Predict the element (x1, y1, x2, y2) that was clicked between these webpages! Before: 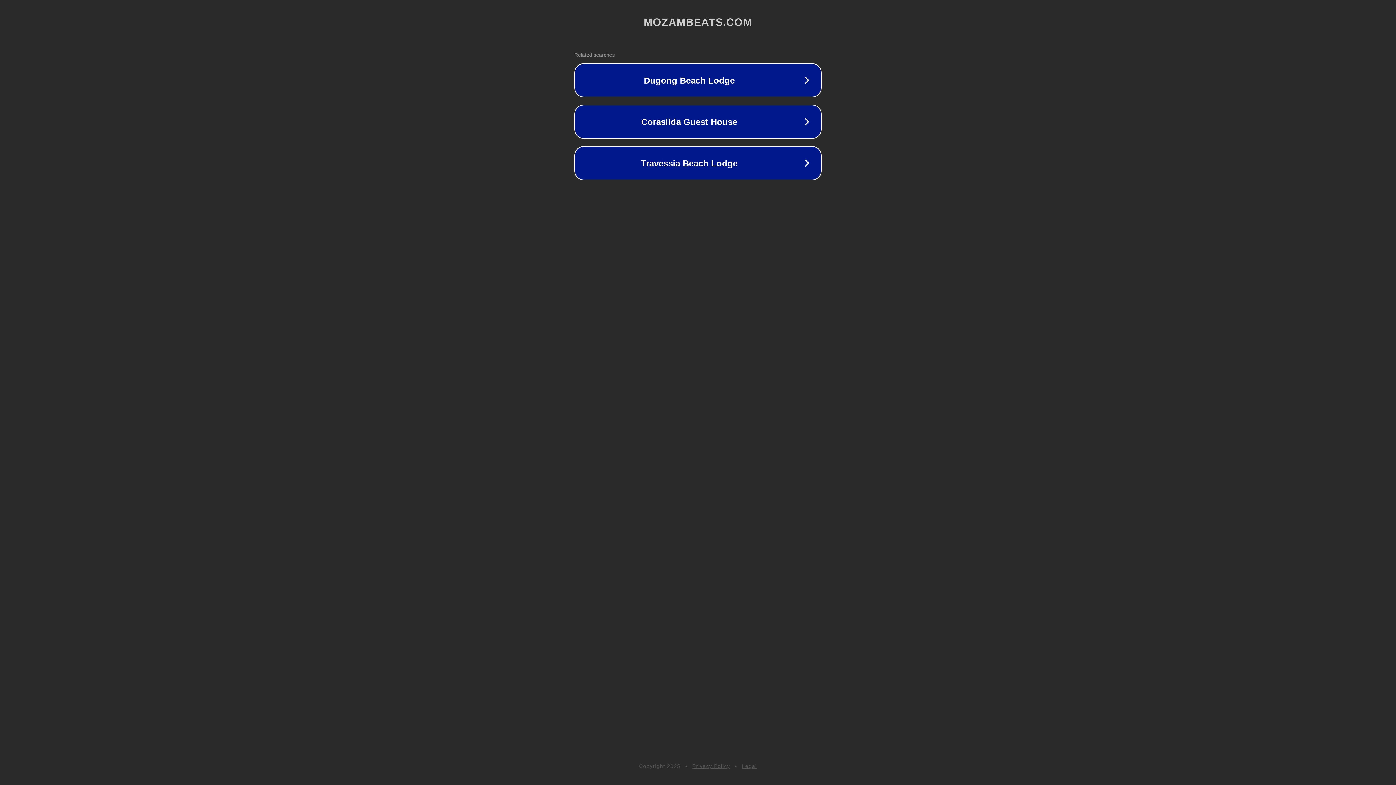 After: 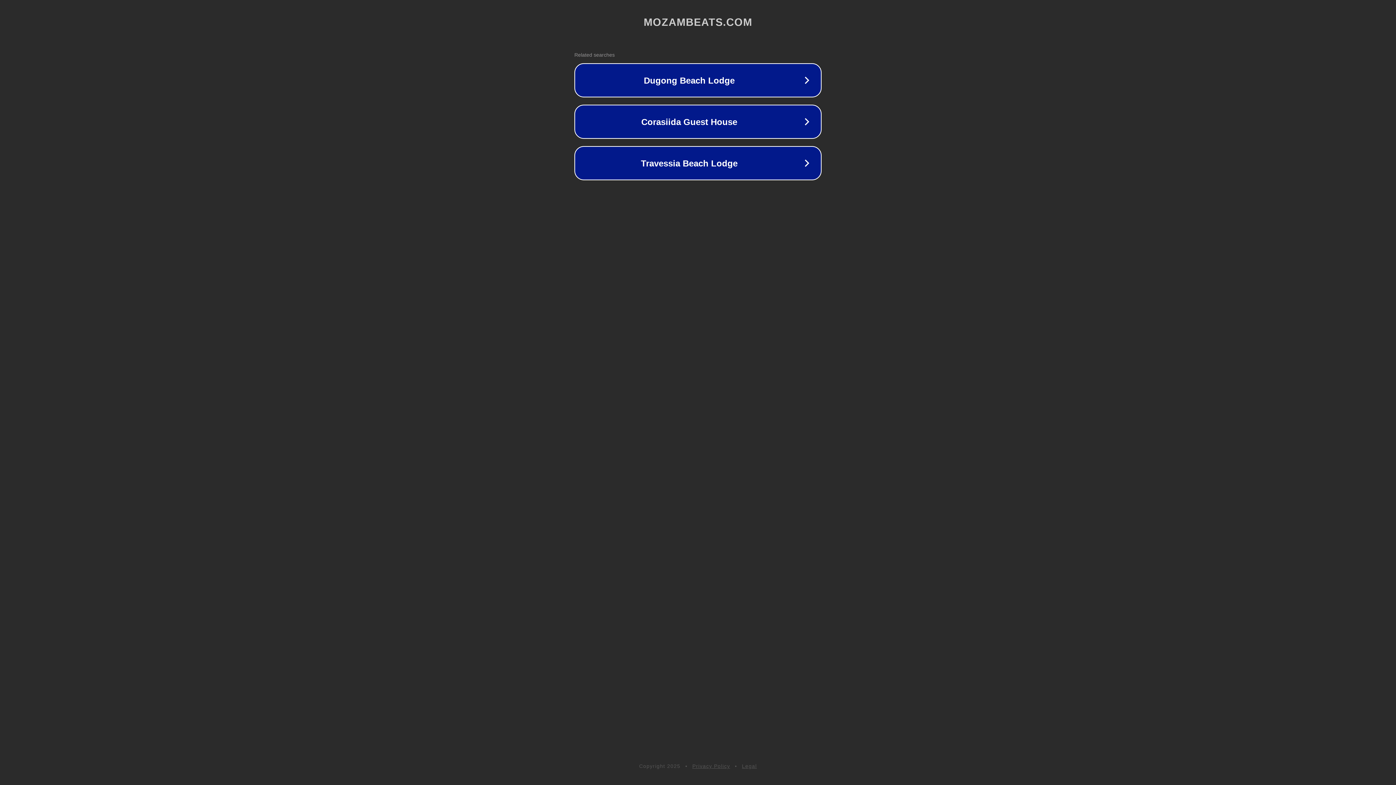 Action: label: Privacy Policy bbox: (692, 763, 730, 769)